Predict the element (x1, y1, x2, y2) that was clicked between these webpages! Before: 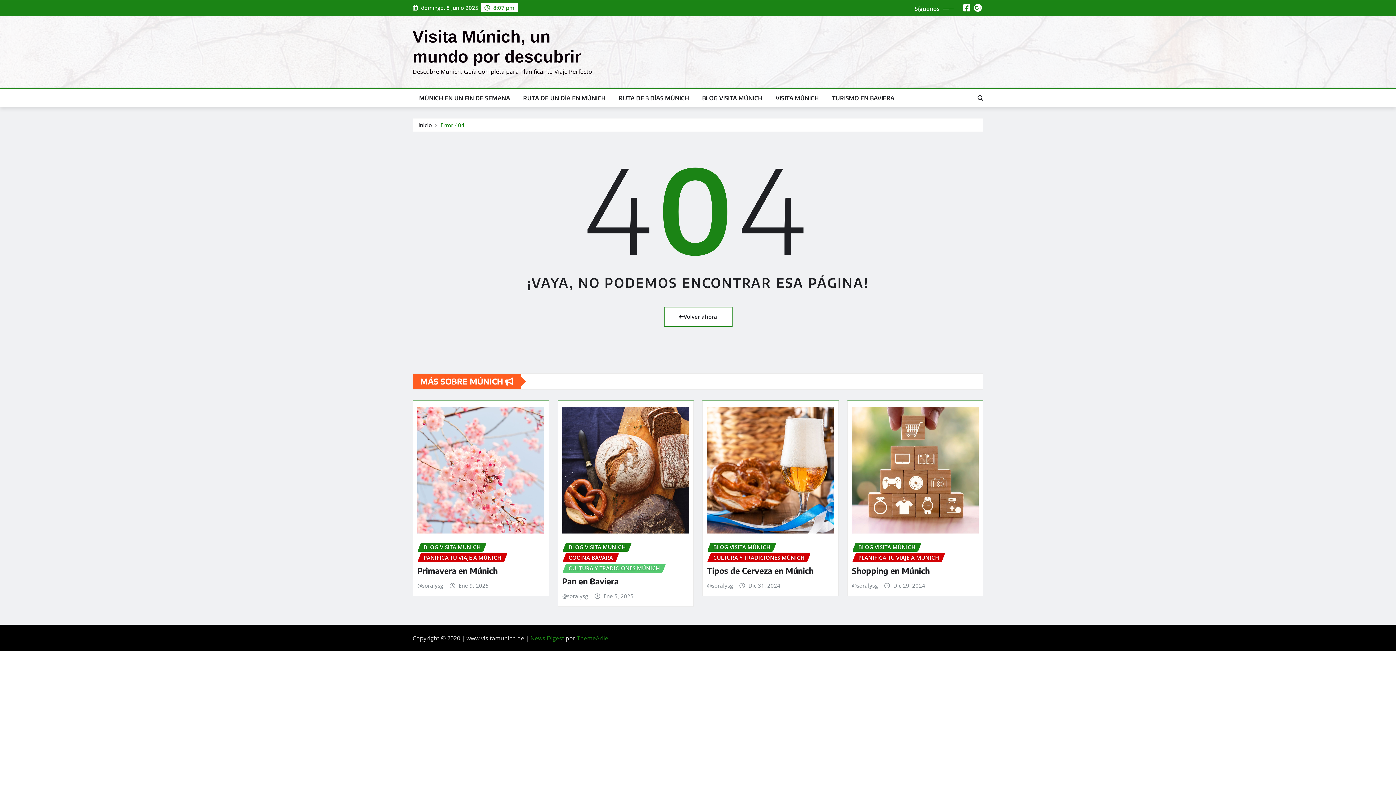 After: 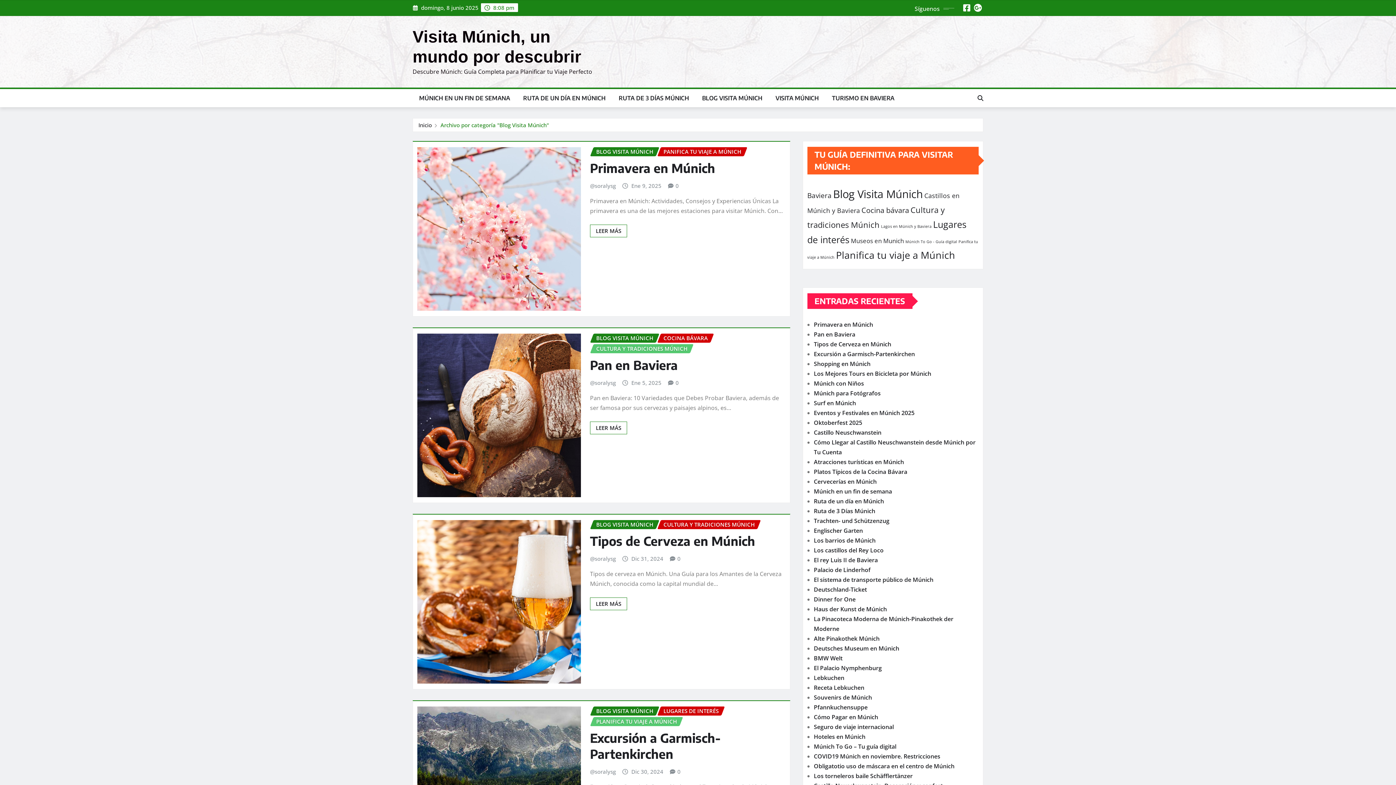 Action: label: BLOG VISITA MÚNICH bbox: (562, 542, 631, 551)